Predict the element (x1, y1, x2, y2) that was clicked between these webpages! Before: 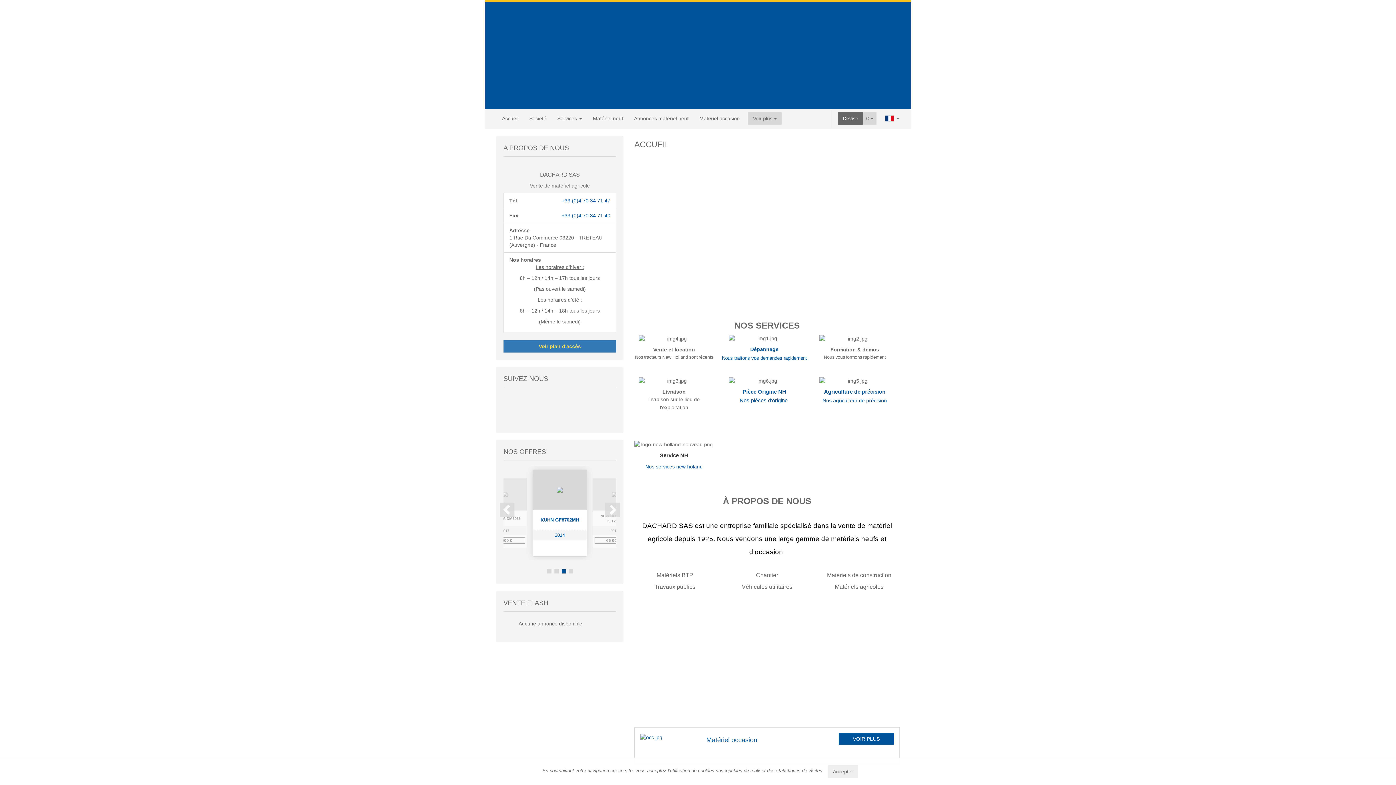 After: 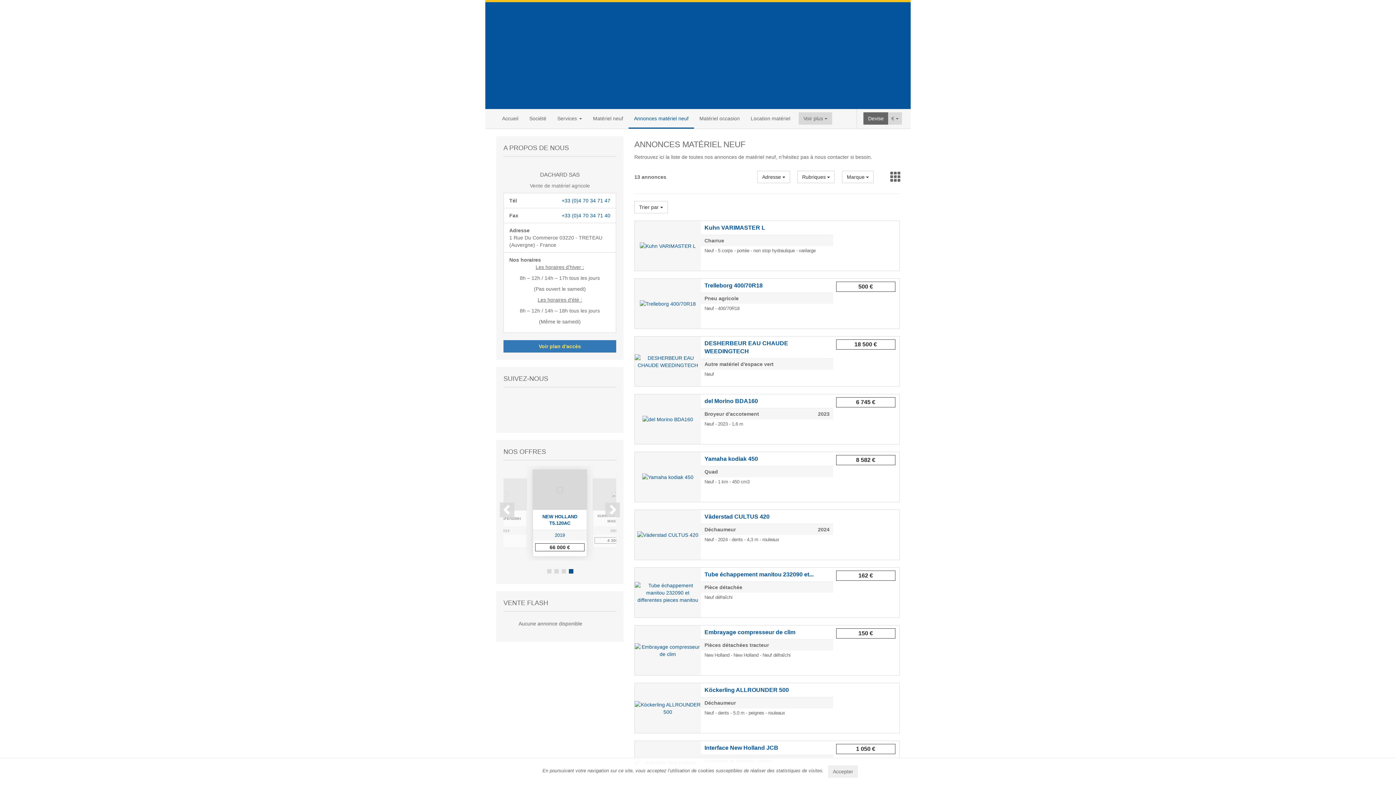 Action: label: Annonces matériel neuf bbox: (628, 109, 694, 128)